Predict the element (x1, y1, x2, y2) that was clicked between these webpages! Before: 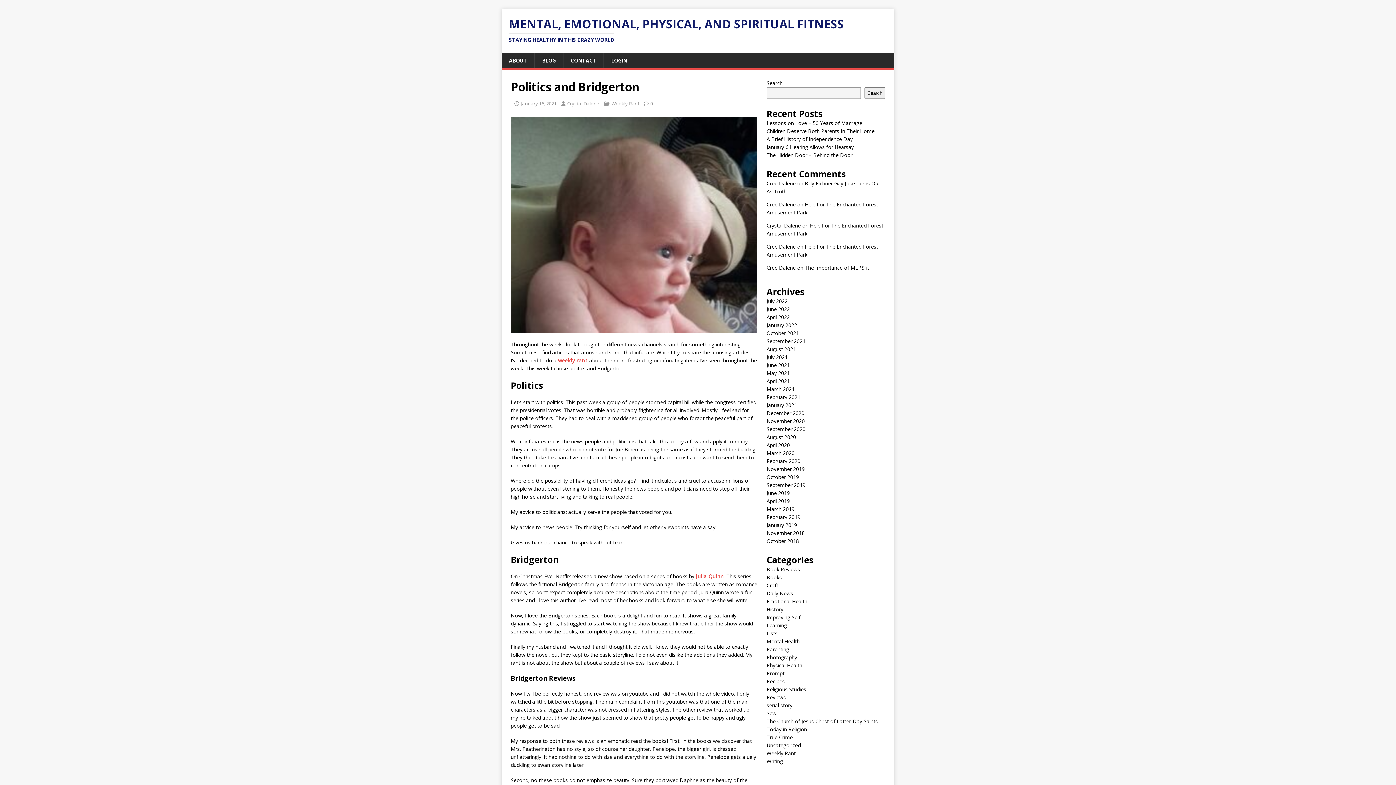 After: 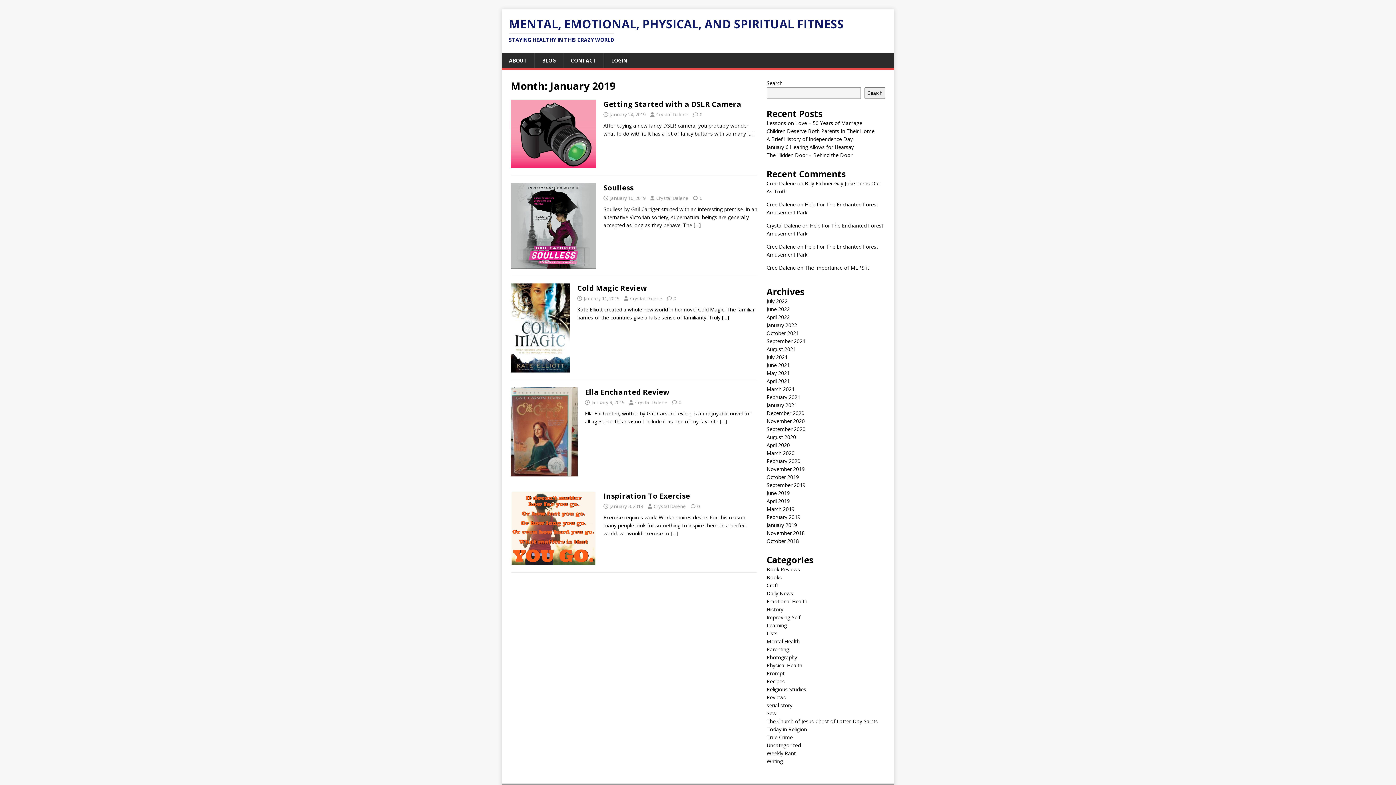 Action: label: January 2019 bbox: (766, 521, 797, 528)